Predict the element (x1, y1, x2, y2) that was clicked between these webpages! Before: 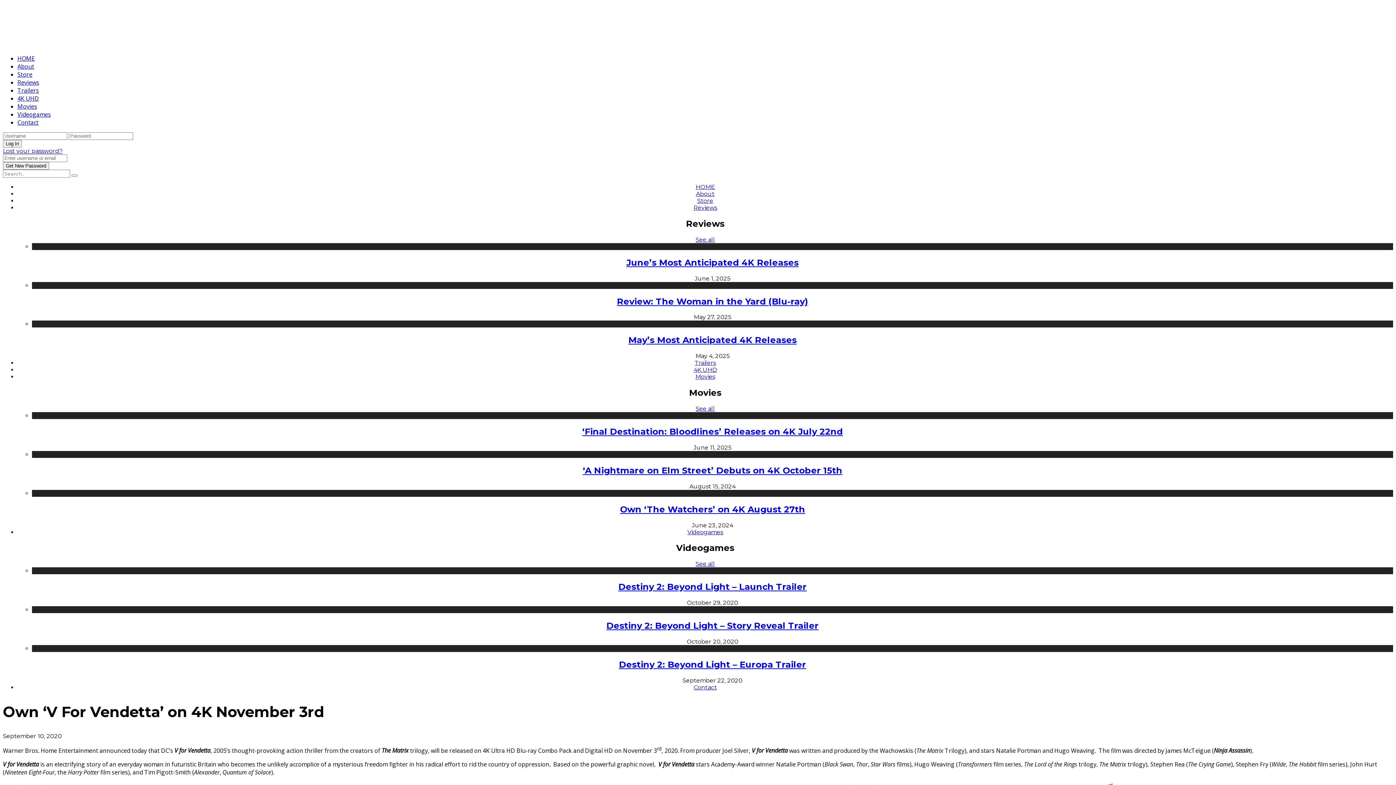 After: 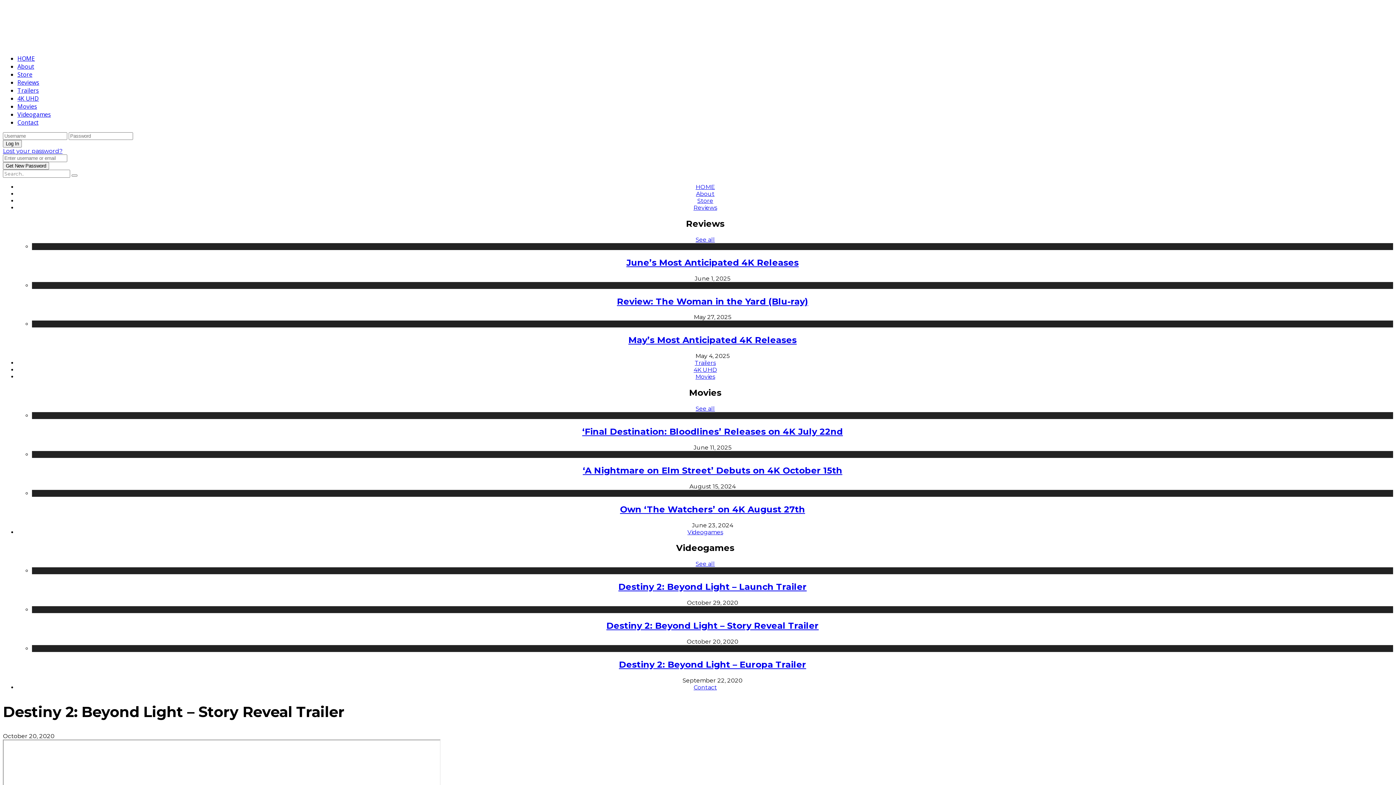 Action: bbox: (606, 620, 818, 631) label: Destiny 2: Beyond Light – Story Reveal Trailer